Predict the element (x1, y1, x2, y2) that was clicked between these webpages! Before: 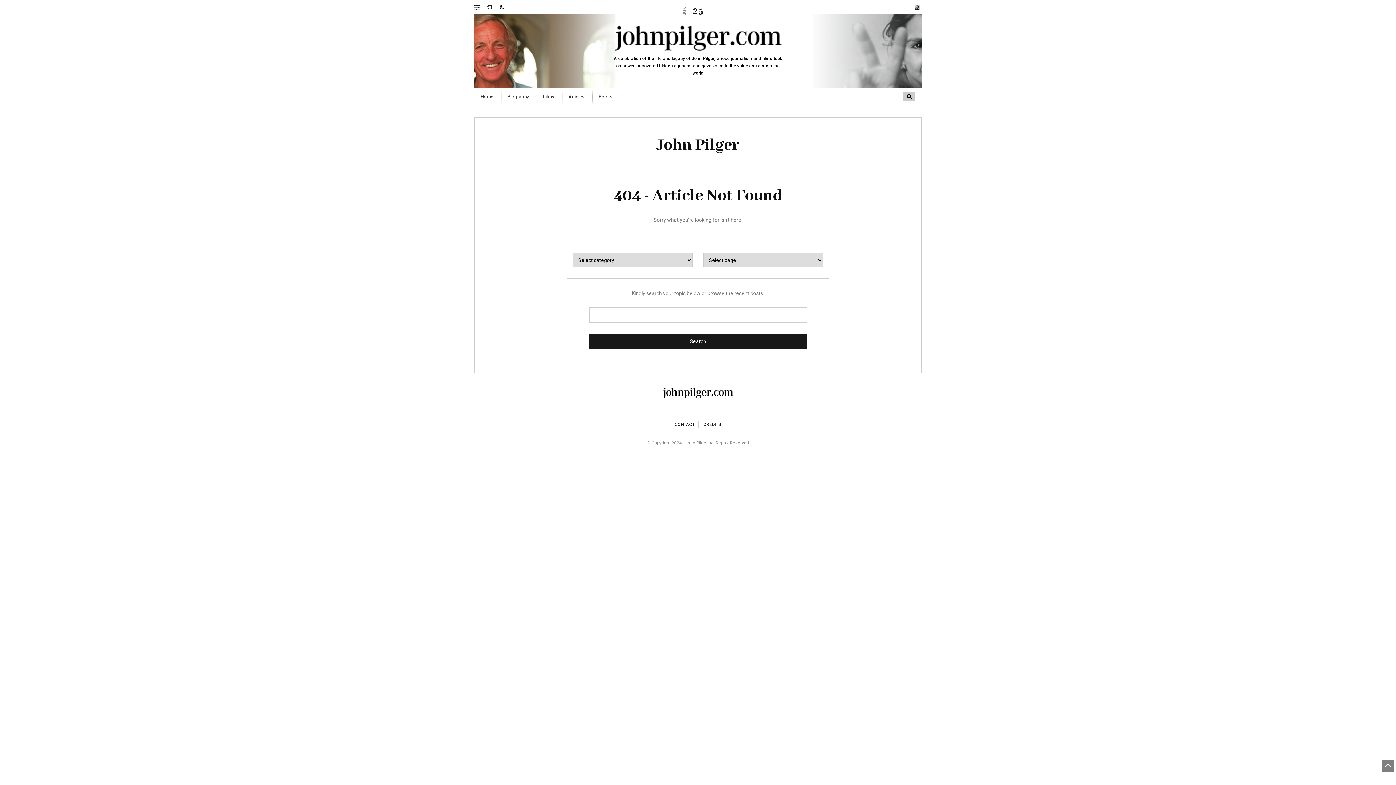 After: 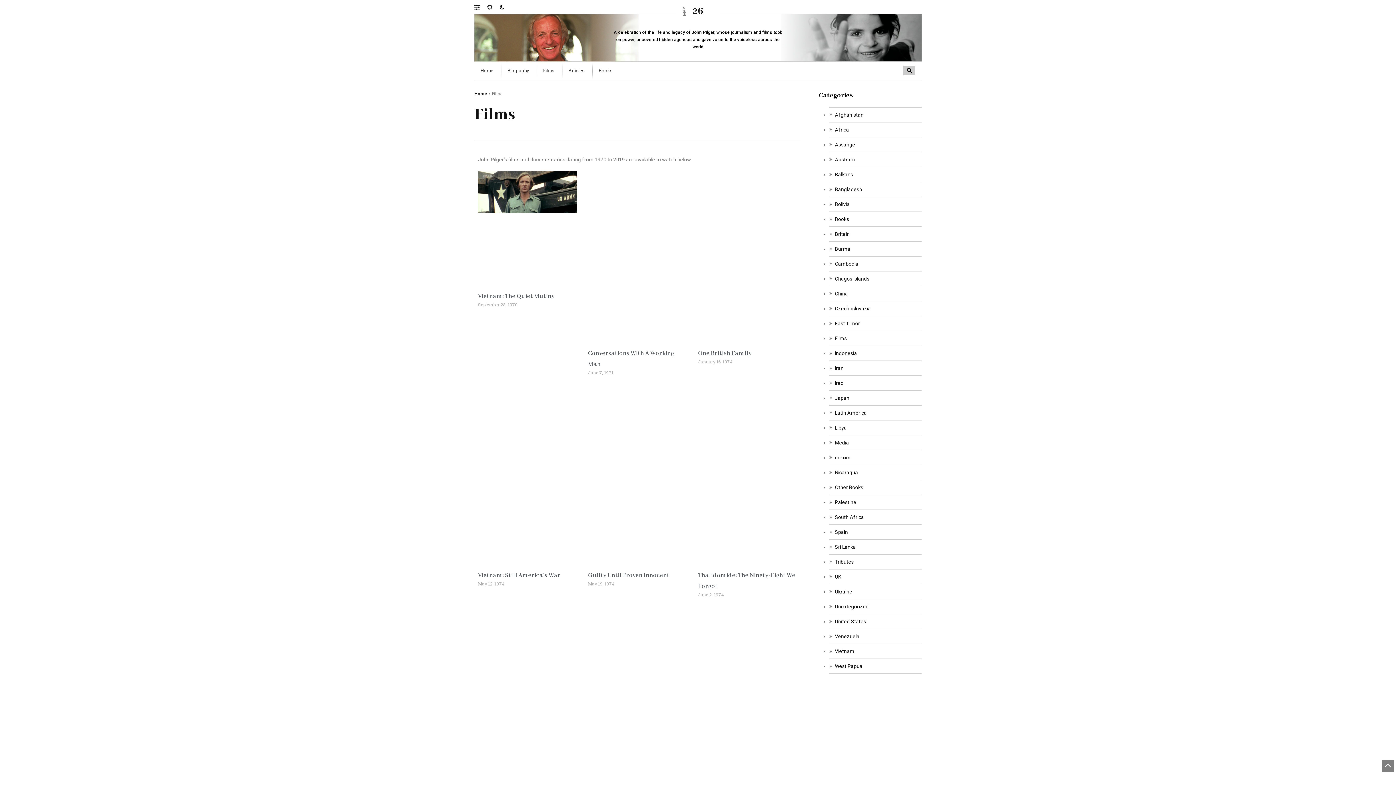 Action: label: Films bbox: (537, 87, 562, 106)